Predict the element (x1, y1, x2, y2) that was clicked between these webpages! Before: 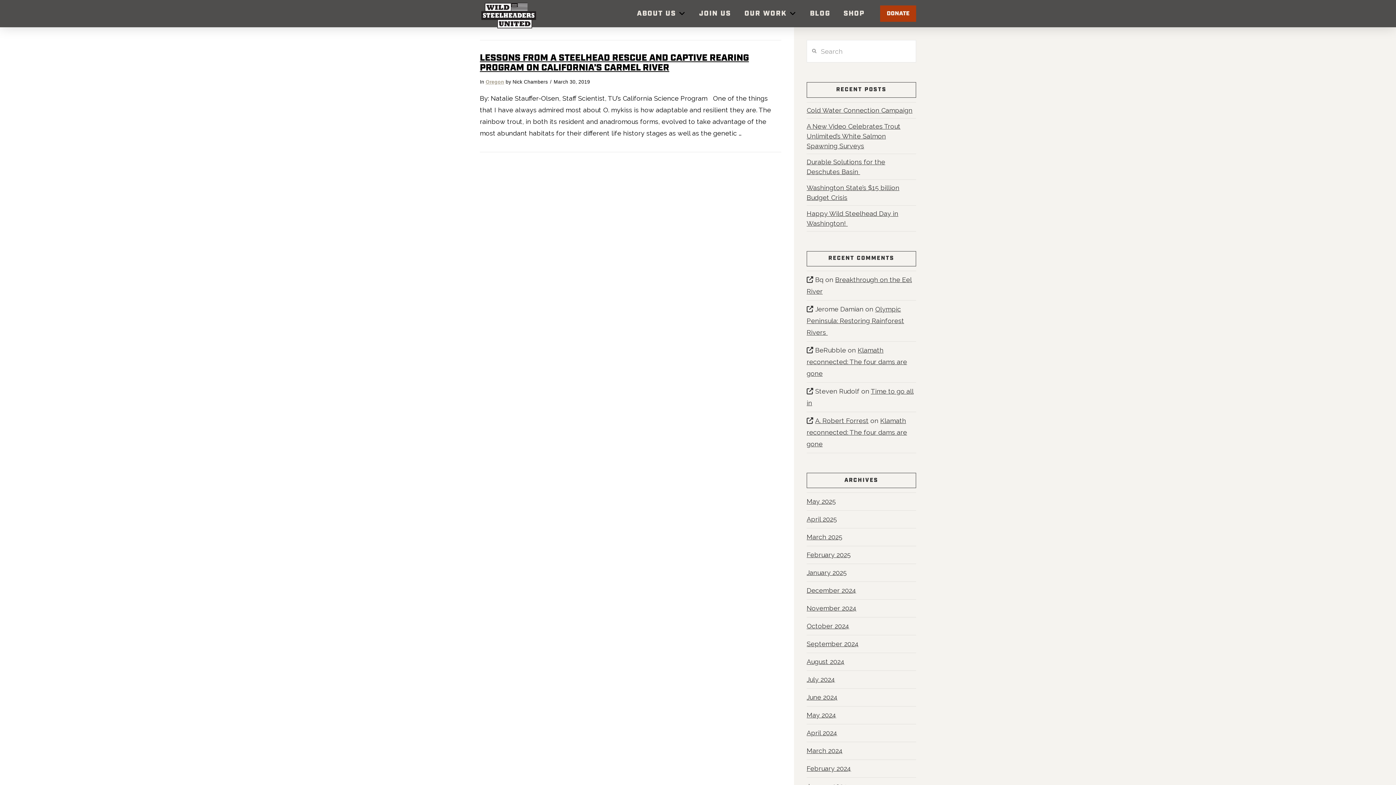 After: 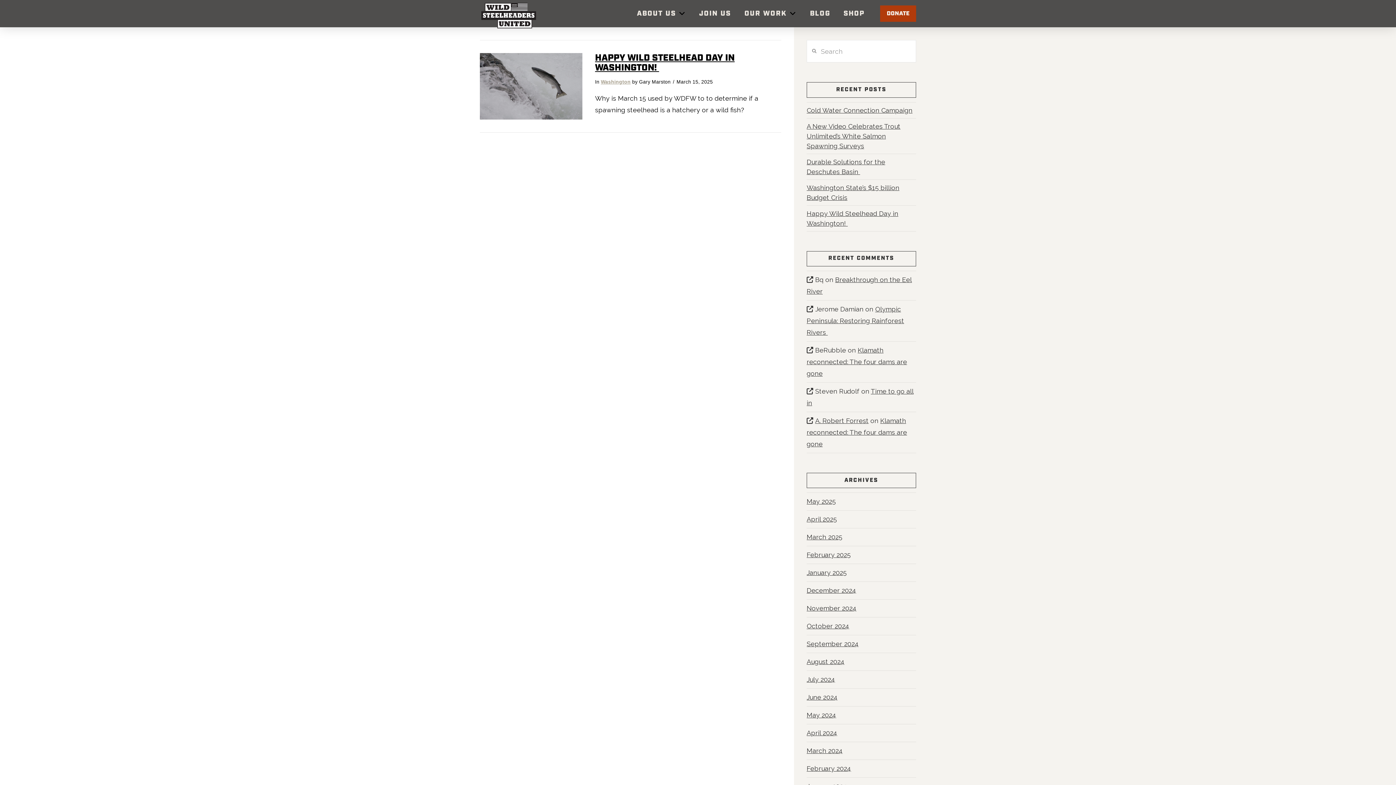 Action: bbox: (806, 528, 842, 546) label: March 2025